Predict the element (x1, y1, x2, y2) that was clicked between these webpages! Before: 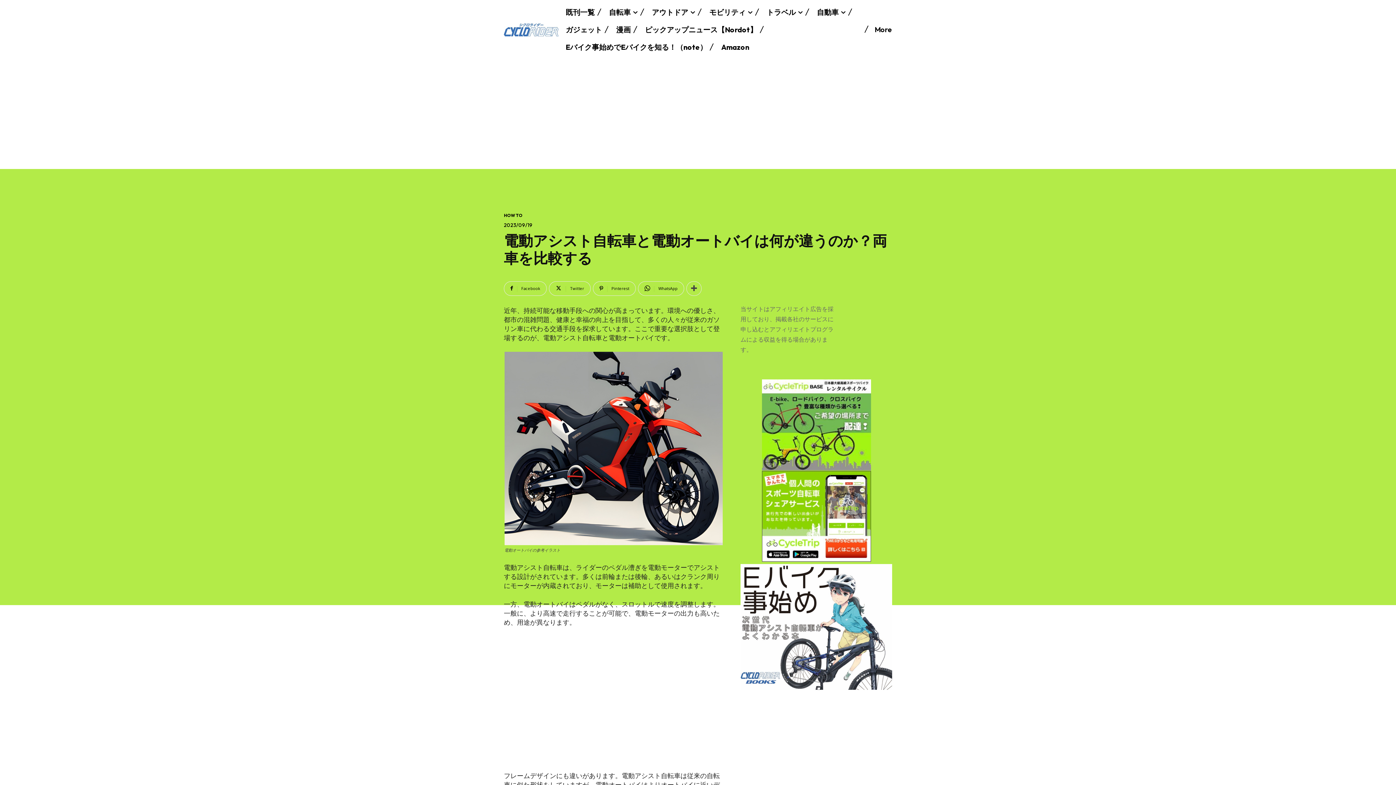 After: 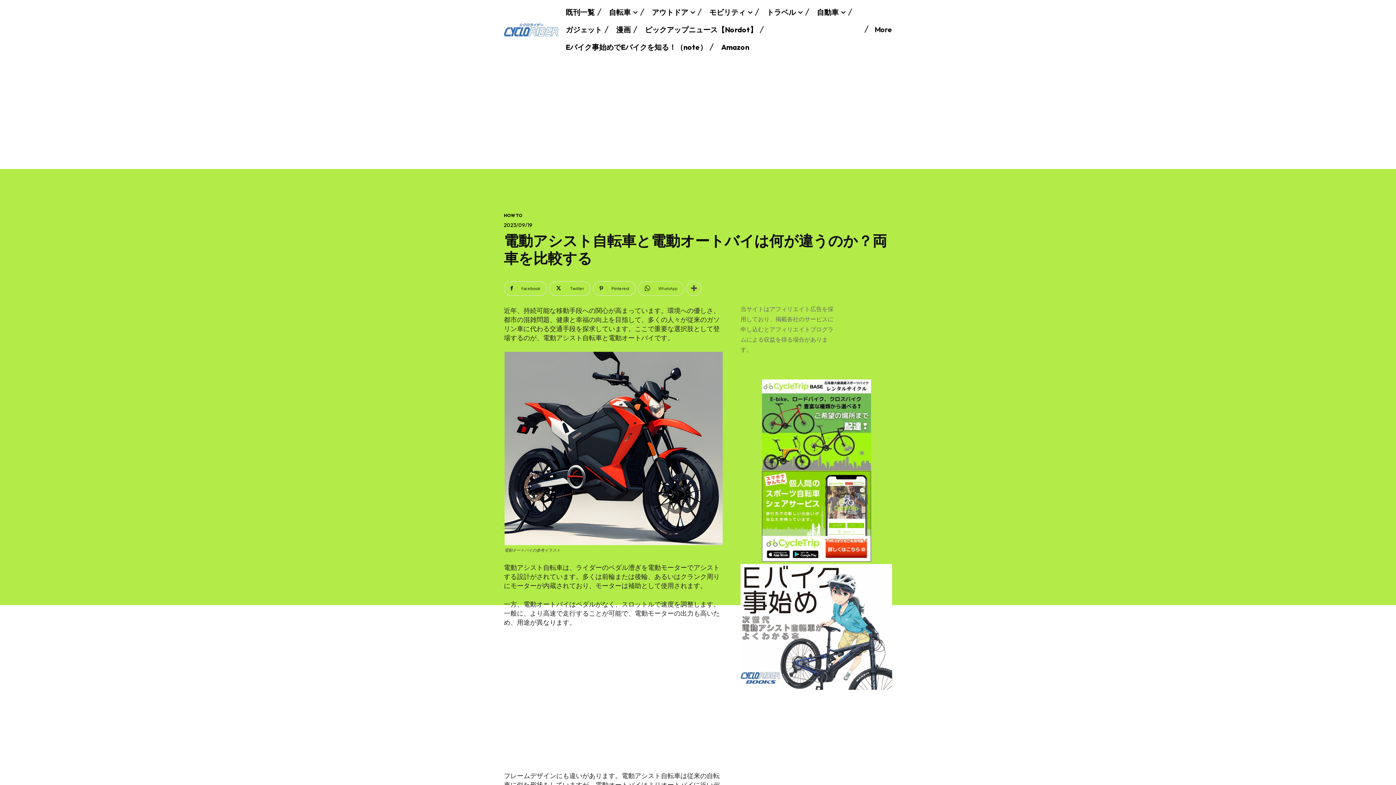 Action: label: WhatsApp bbox: (638, 281, 684, 295)